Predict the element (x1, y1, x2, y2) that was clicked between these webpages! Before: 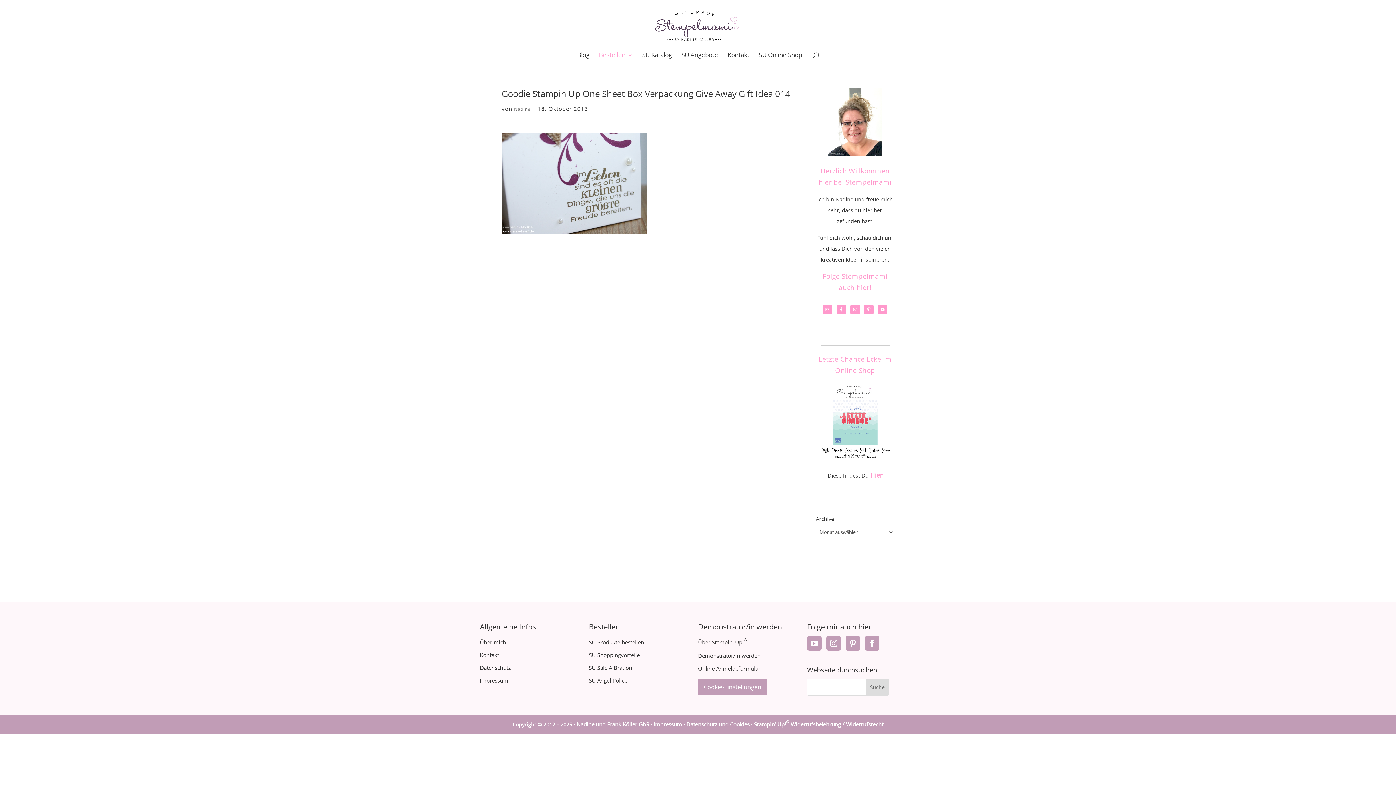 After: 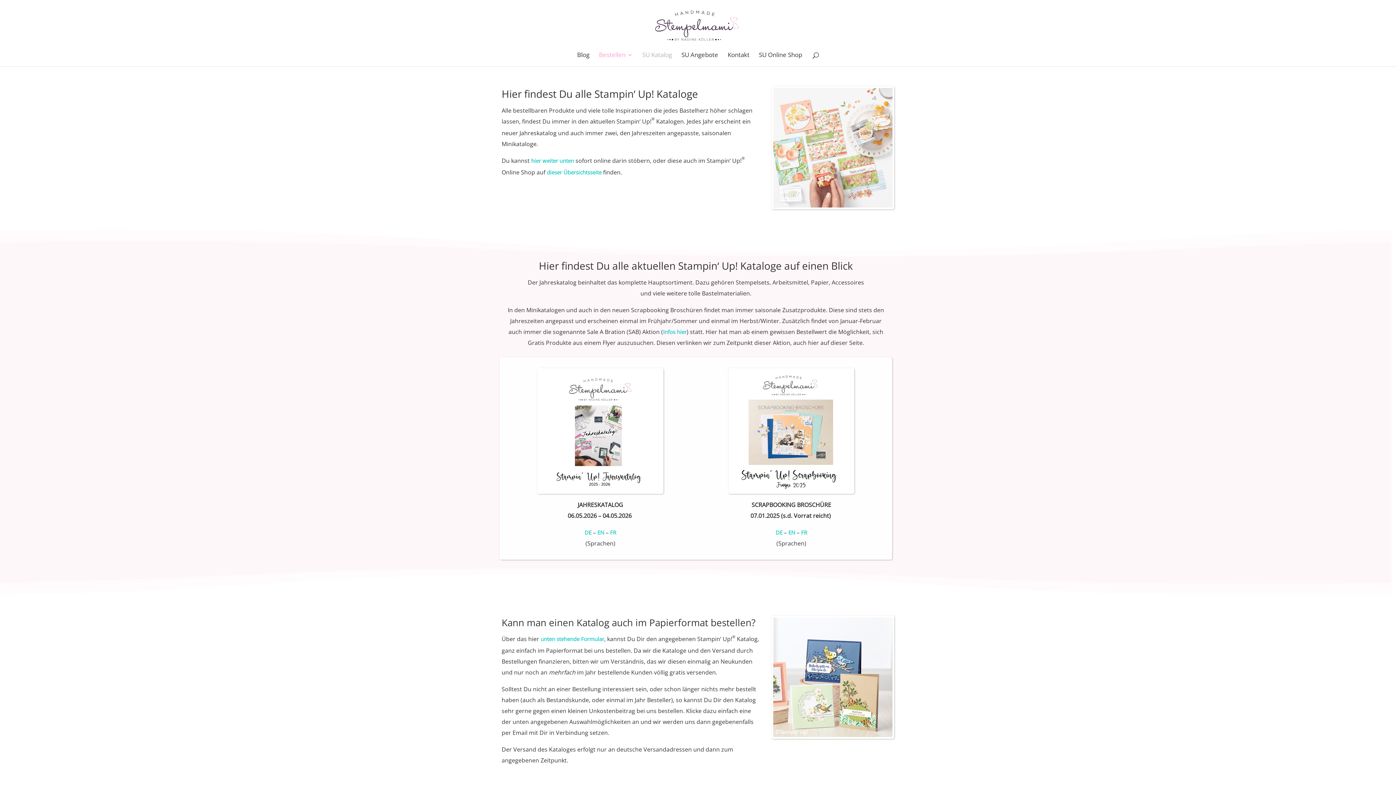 Action: bbox: (642, 52, 672, 66) label: SU Katalog